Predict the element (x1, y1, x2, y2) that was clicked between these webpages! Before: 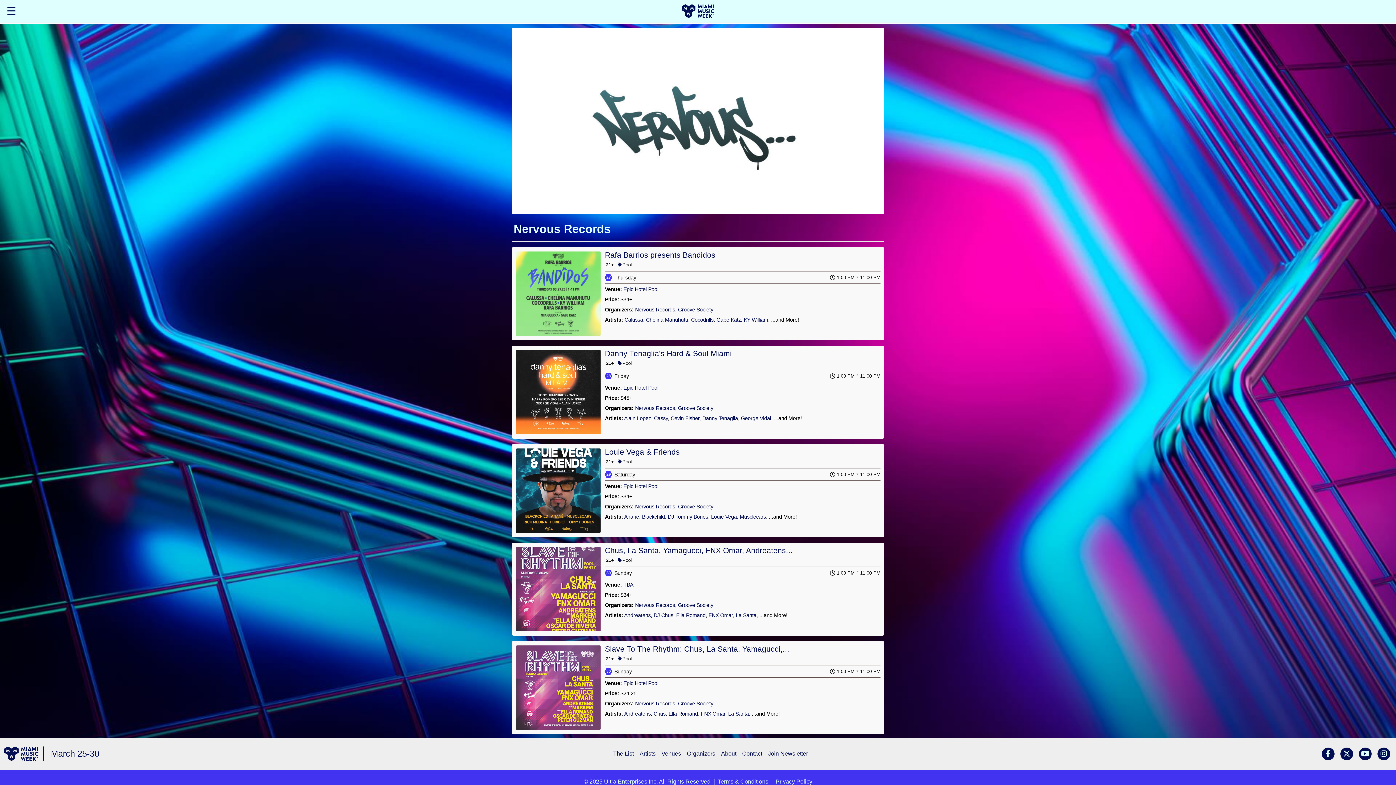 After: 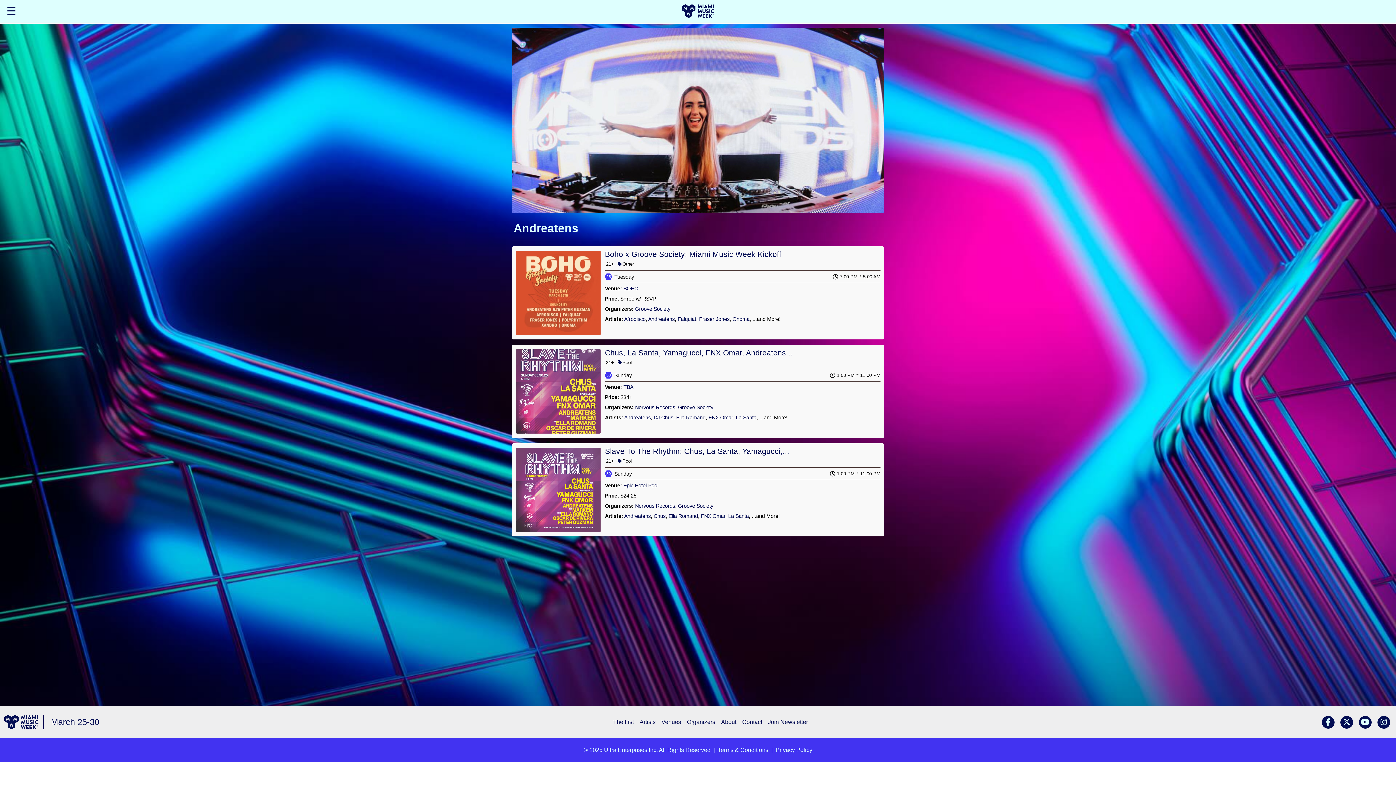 Action: bbox: (624, 612, 650, 618) label: Andreatens